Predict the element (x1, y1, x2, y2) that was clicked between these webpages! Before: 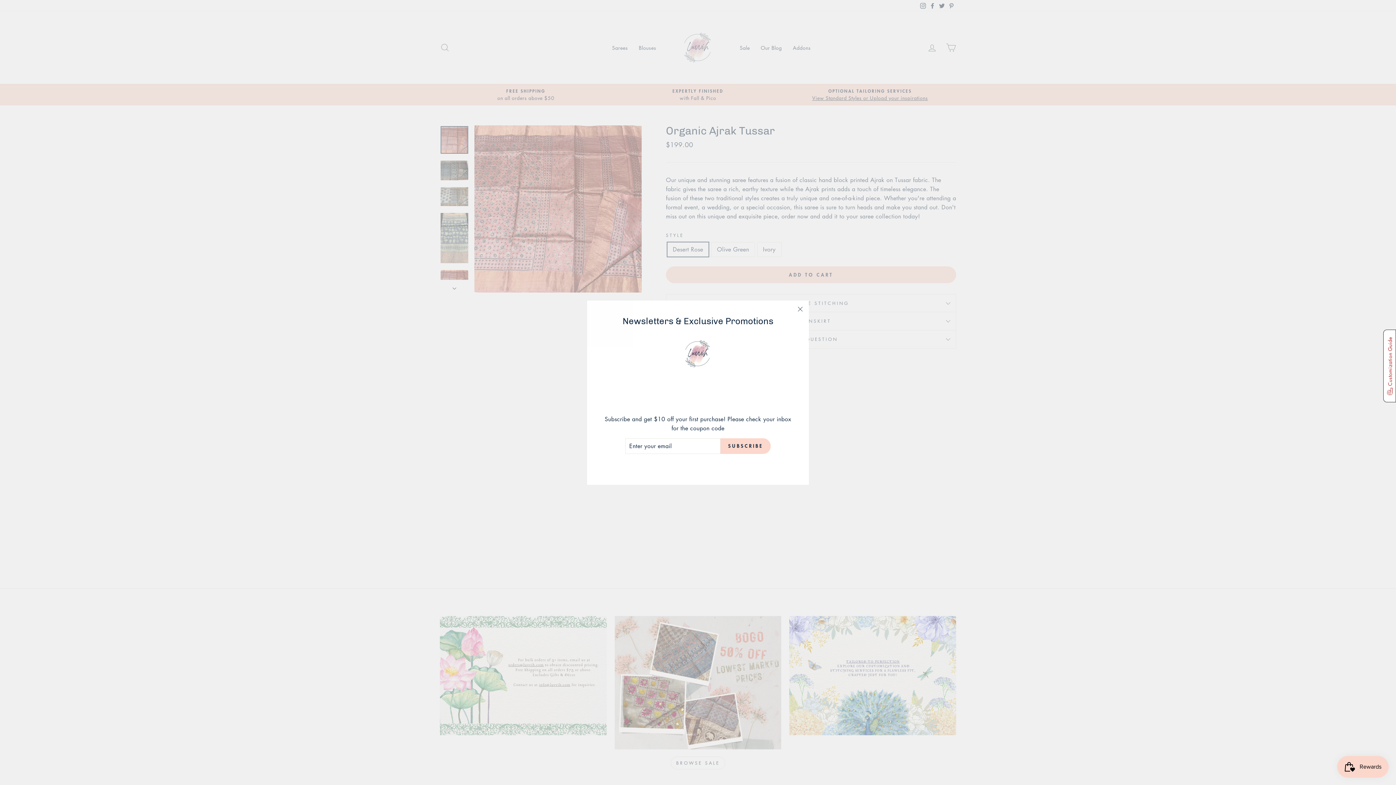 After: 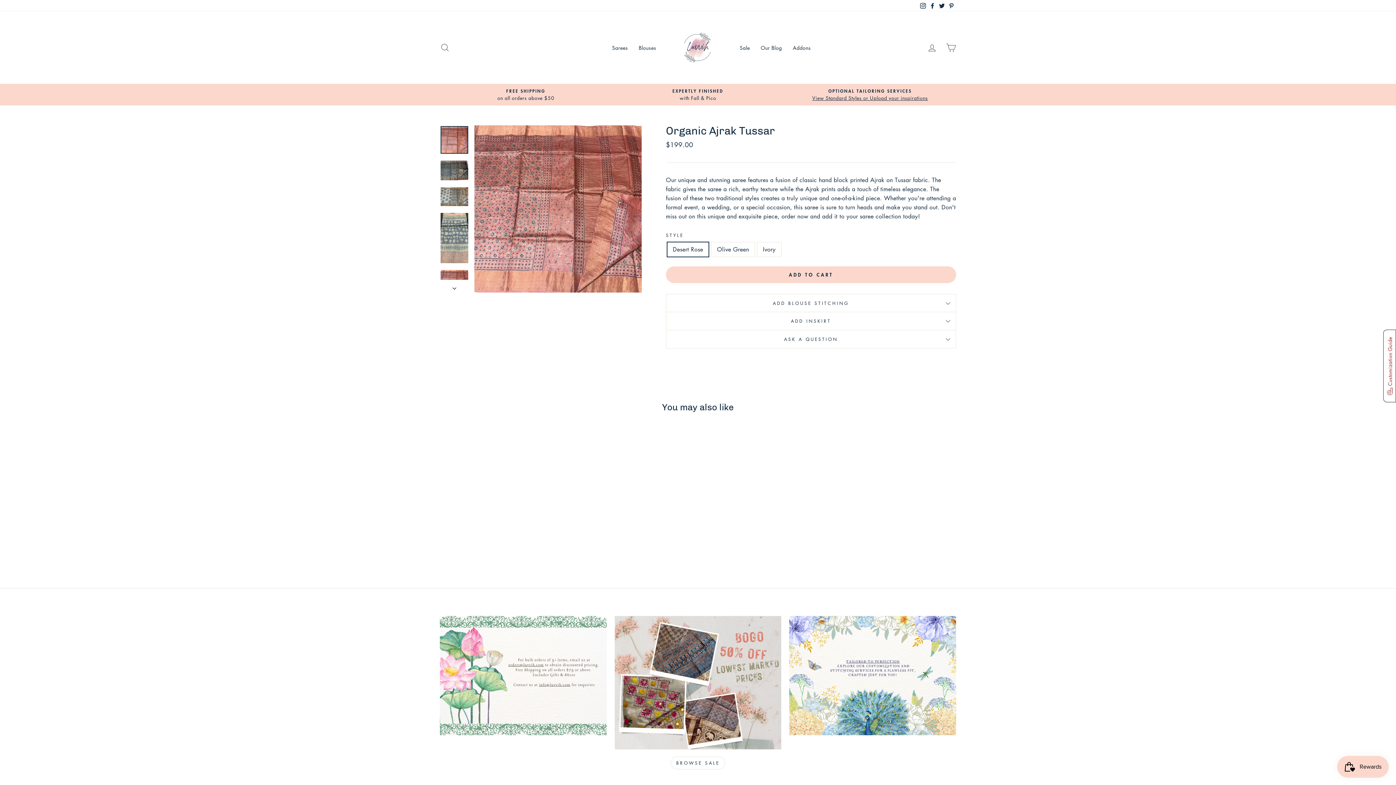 Action: label: "Close (esc)" bbox: (791, 311, 809, 328)